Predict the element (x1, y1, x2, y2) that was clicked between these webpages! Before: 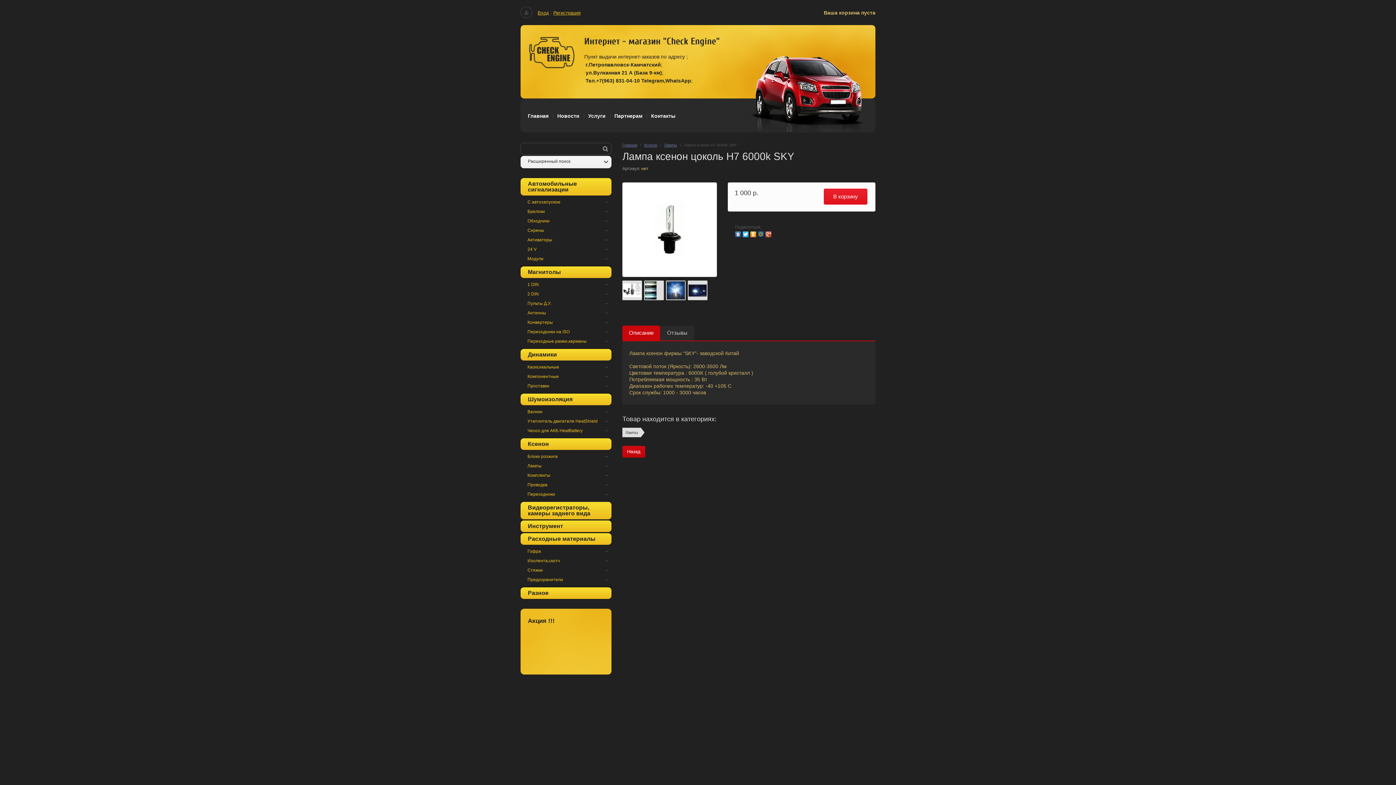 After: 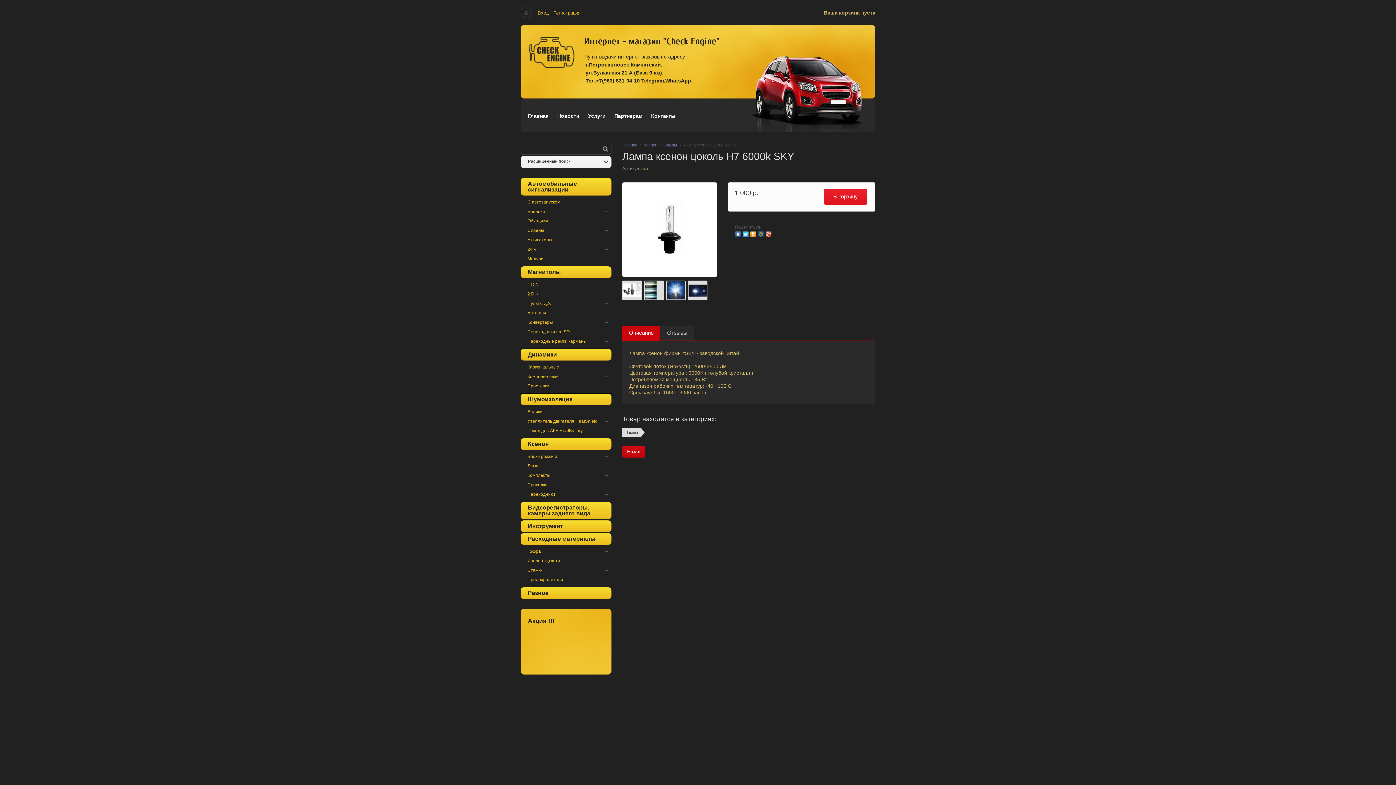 Action: bbox: (584, 69, 662, 75) label:  ул.Вулканная 21 А (База 9-км)